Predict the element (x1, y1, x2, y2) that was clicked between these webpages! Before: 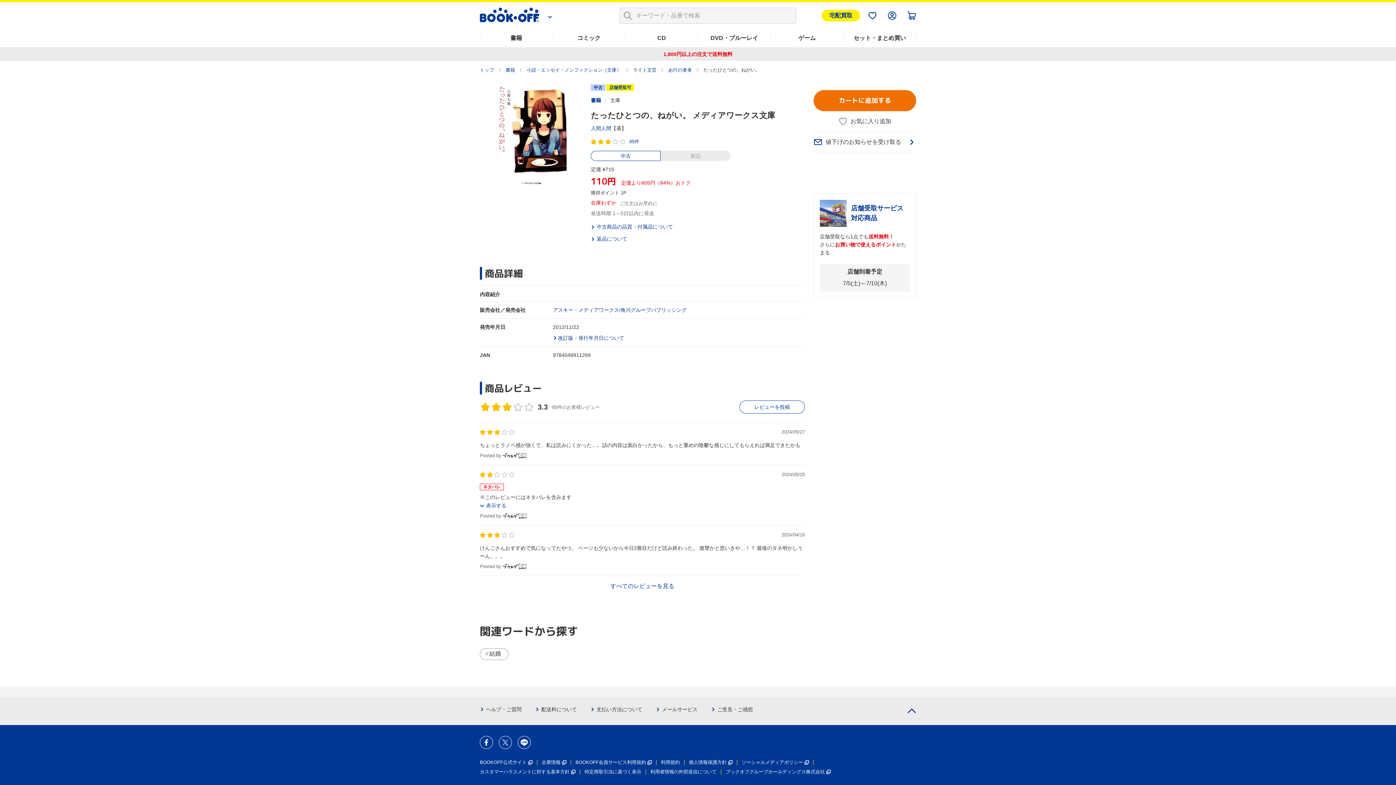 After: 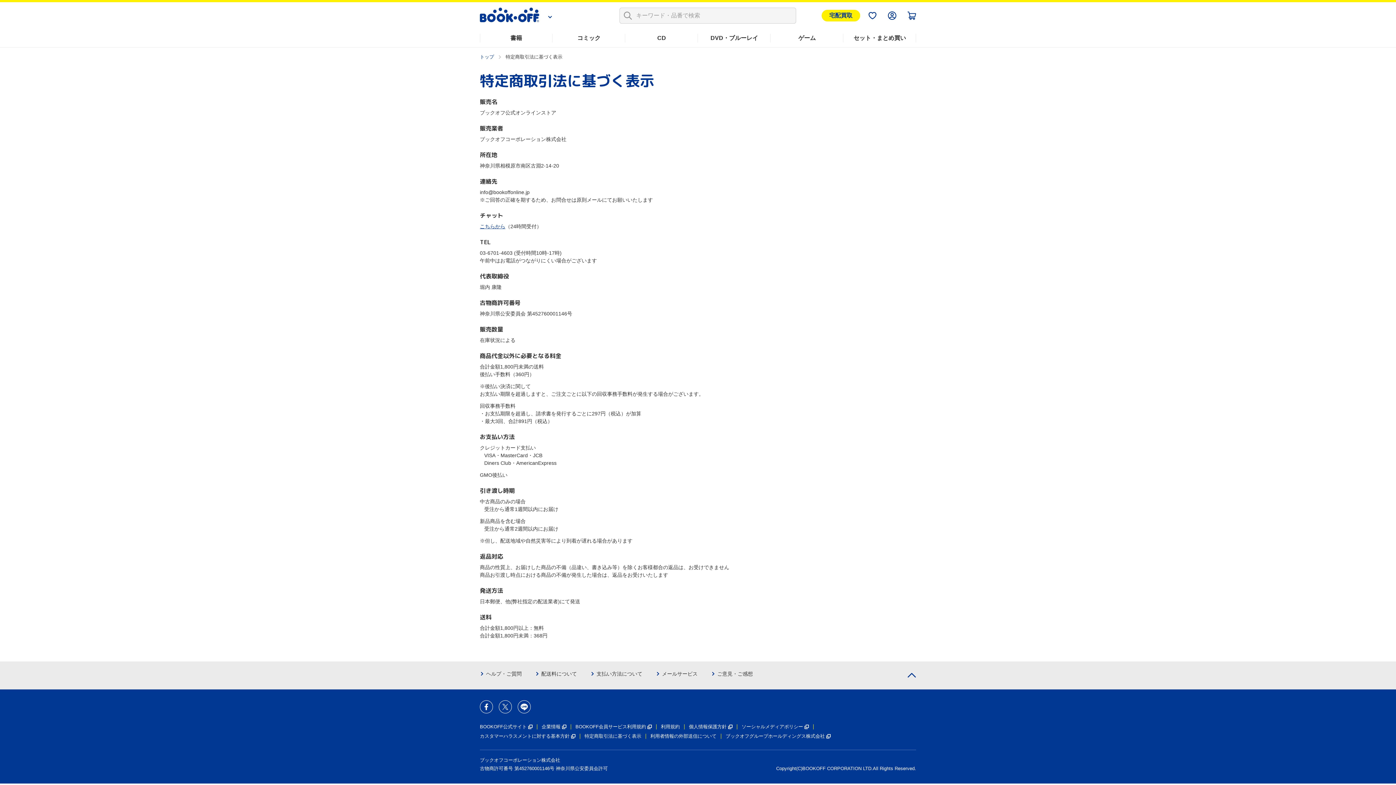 Action: label: 特定商取引法に基づく表示 bbox: (584, 769, 641, 774)